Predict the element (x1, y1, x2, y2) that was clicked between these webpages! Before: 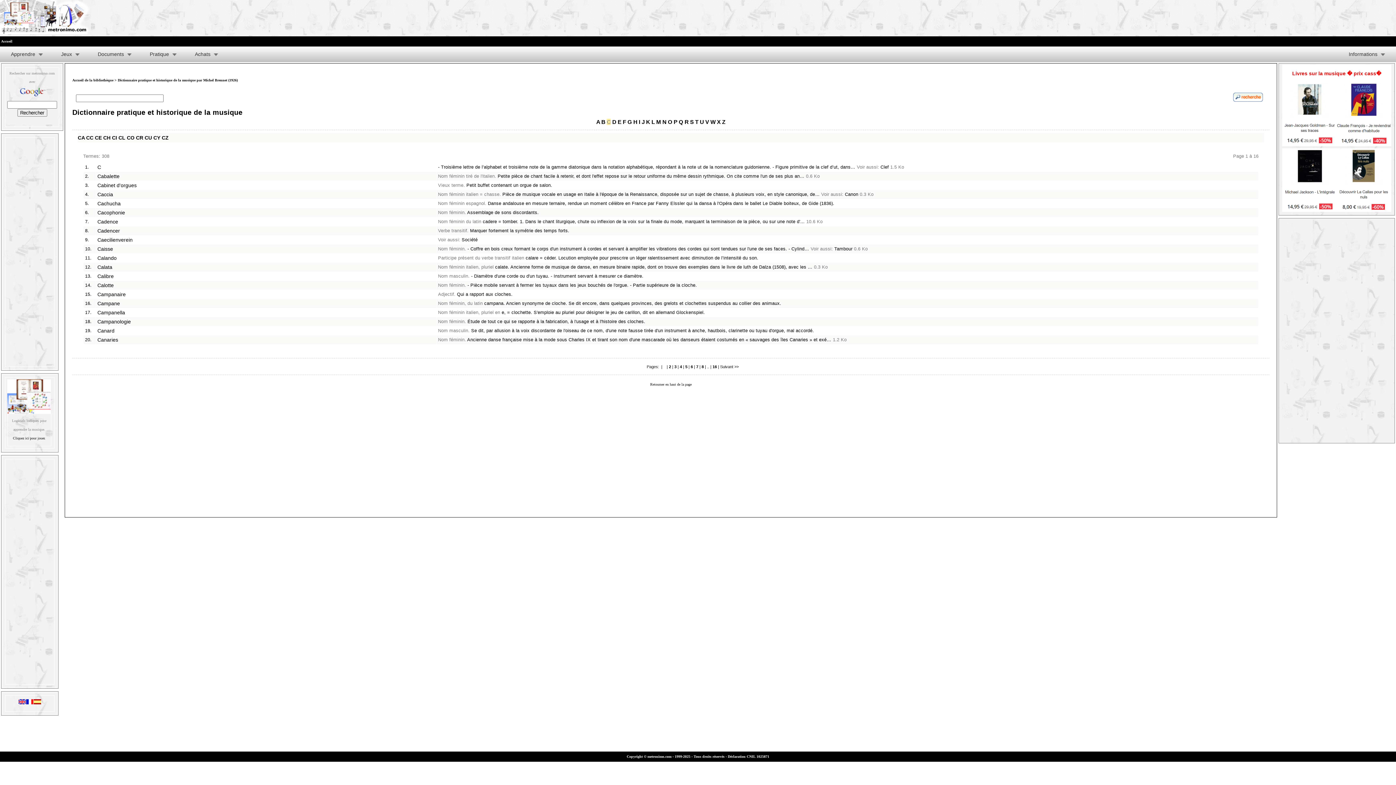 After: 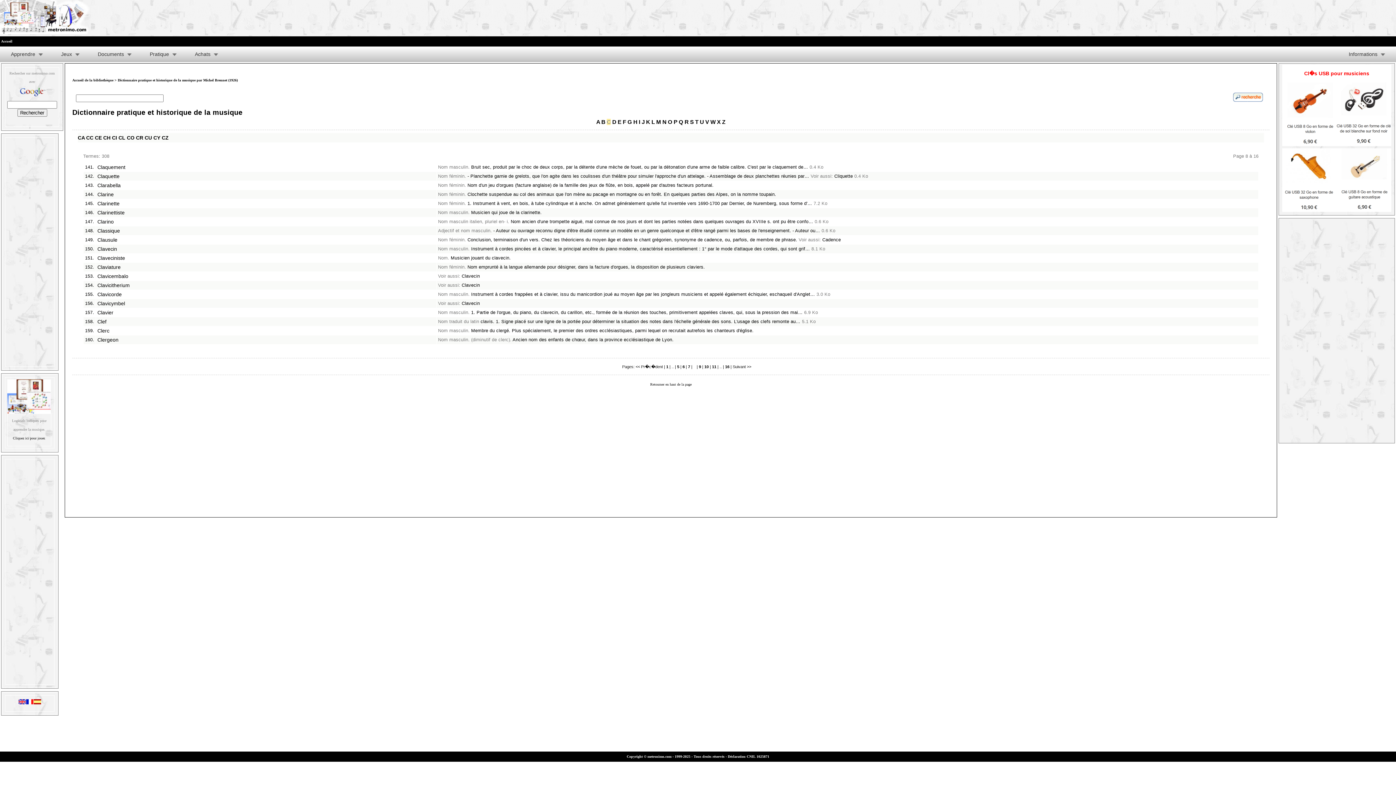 Action: bbox: (701, 364, 704, 369) label: 8